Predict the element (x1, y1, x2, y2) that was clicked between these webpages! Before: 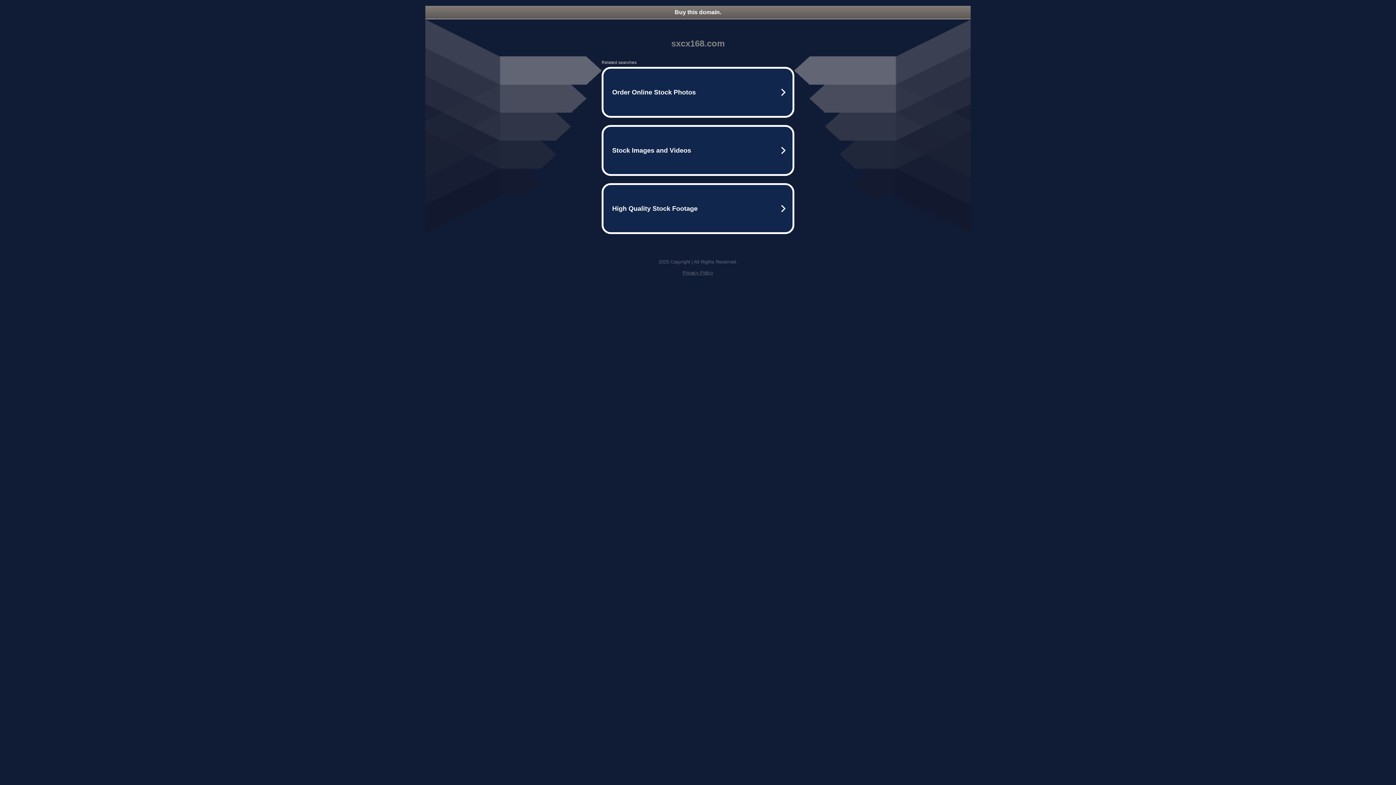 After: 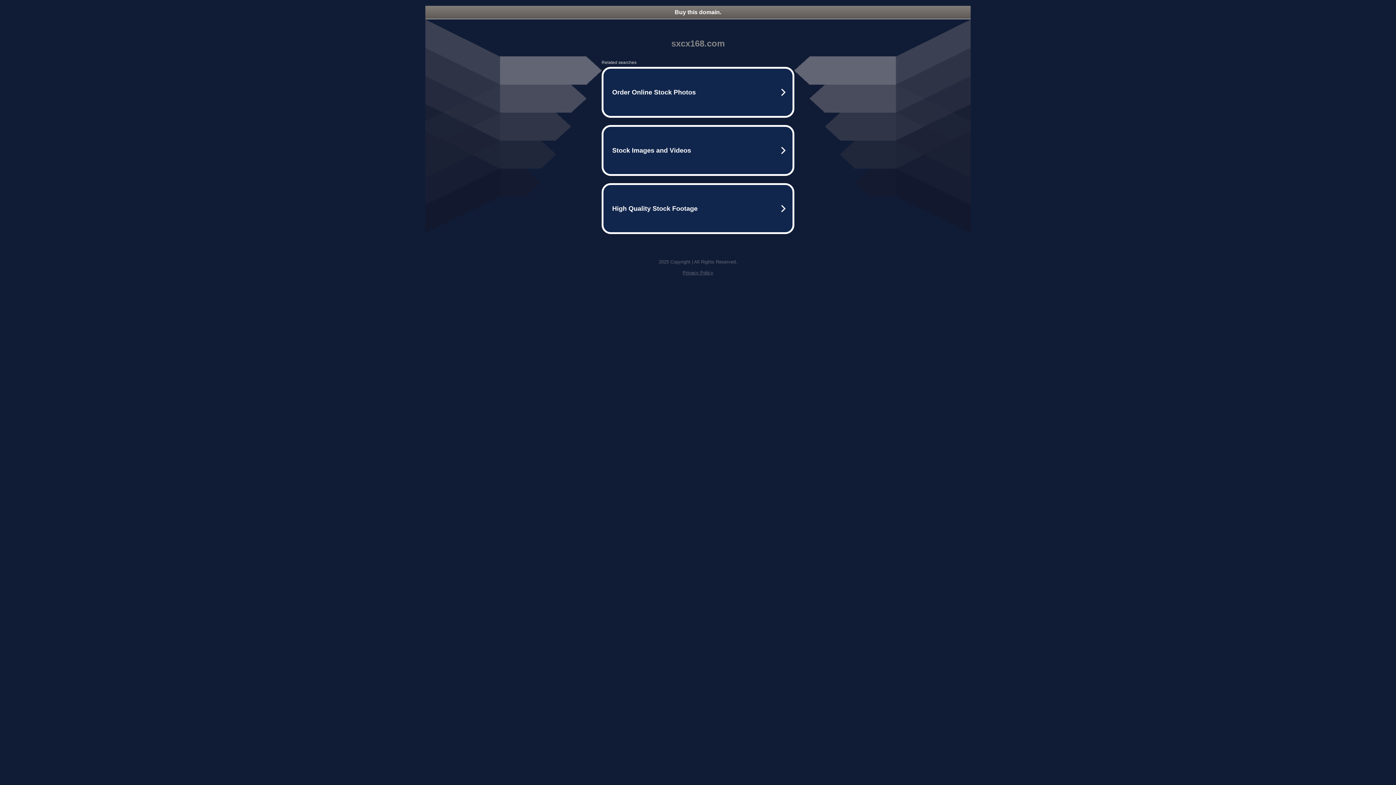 Action: label: Buy this domain. bbox: (425, 5, 970, 18)